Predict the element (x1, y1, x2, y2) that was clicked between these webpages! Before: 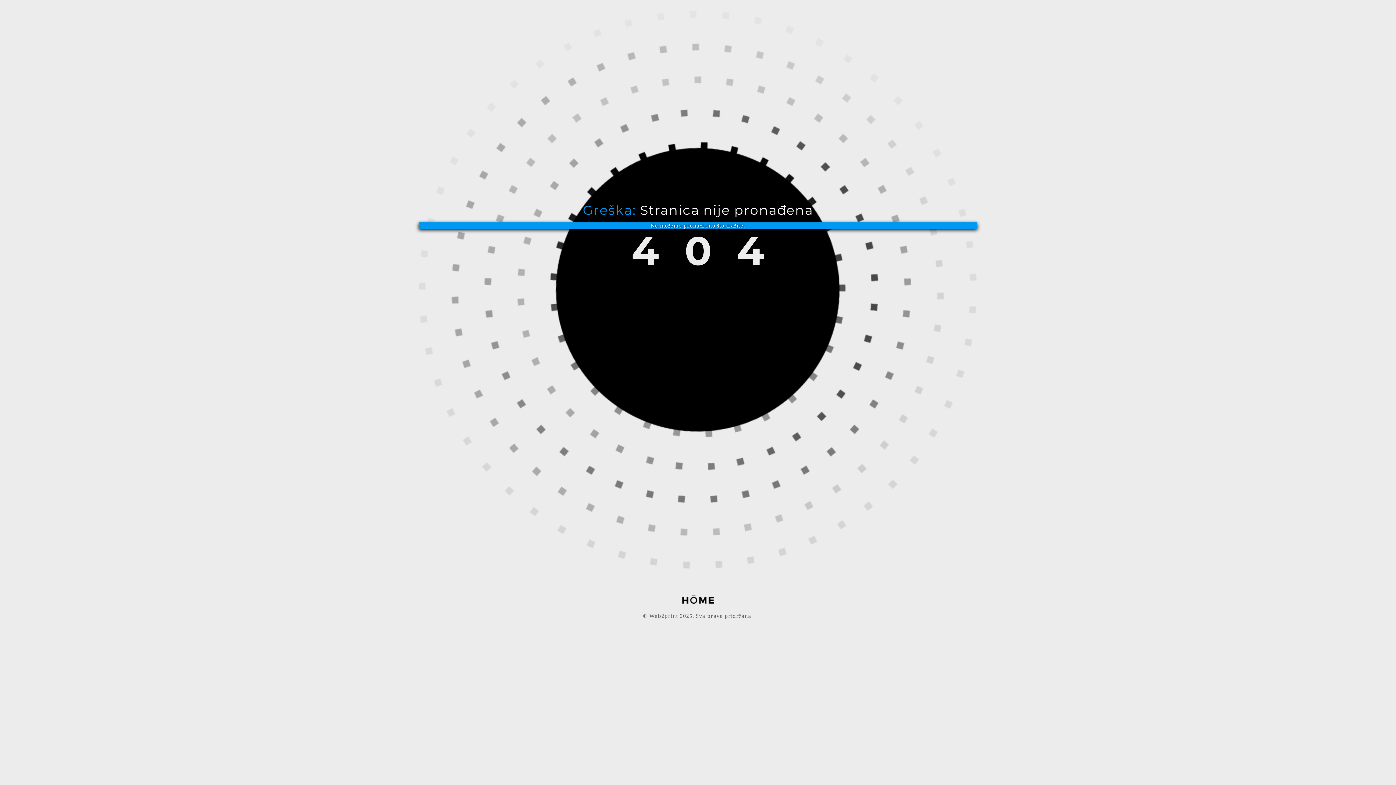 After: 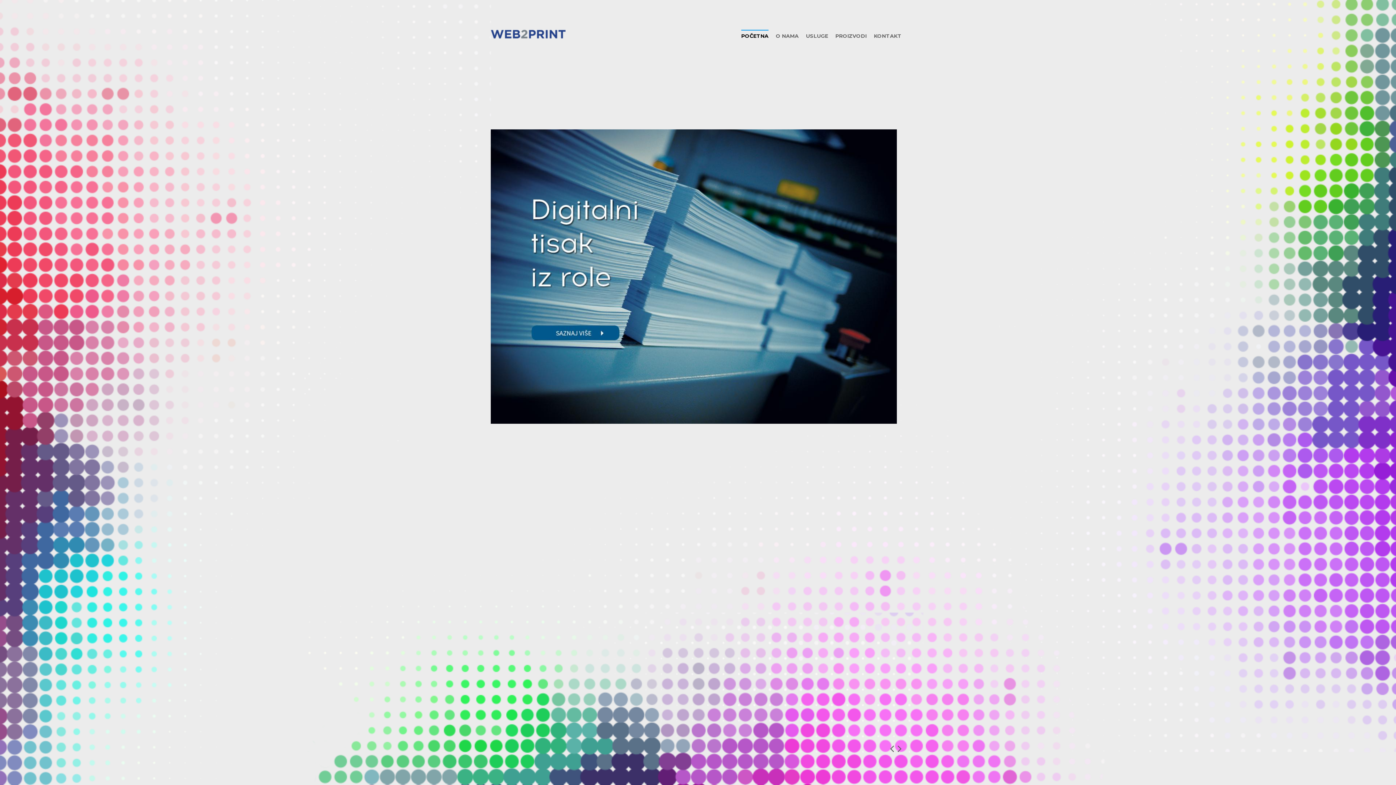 Action: bbox: (0, 595, 1396, 604)